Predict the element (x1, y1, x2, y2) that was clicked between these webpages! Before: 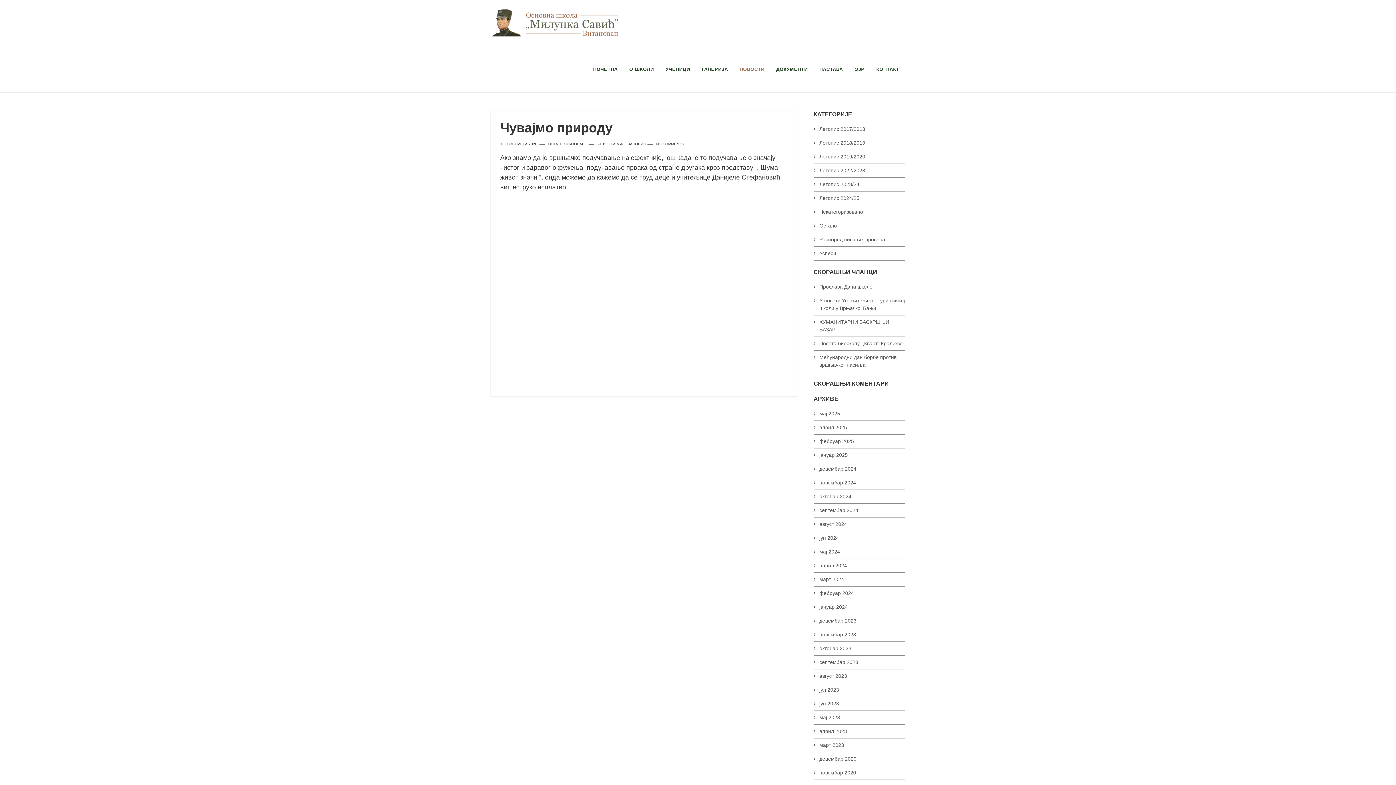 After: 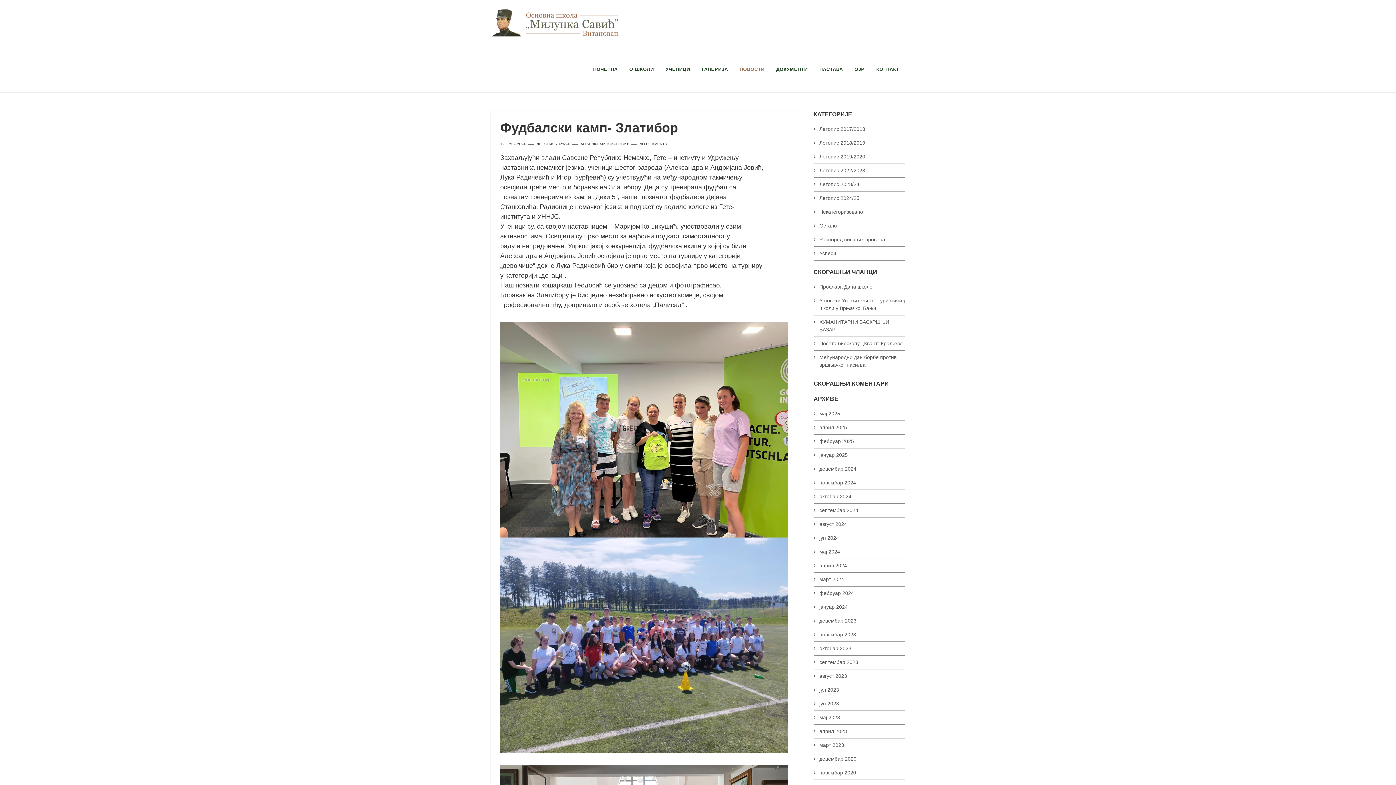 Action: label: јун 2024 bbox: (813, 531, 905, 545)